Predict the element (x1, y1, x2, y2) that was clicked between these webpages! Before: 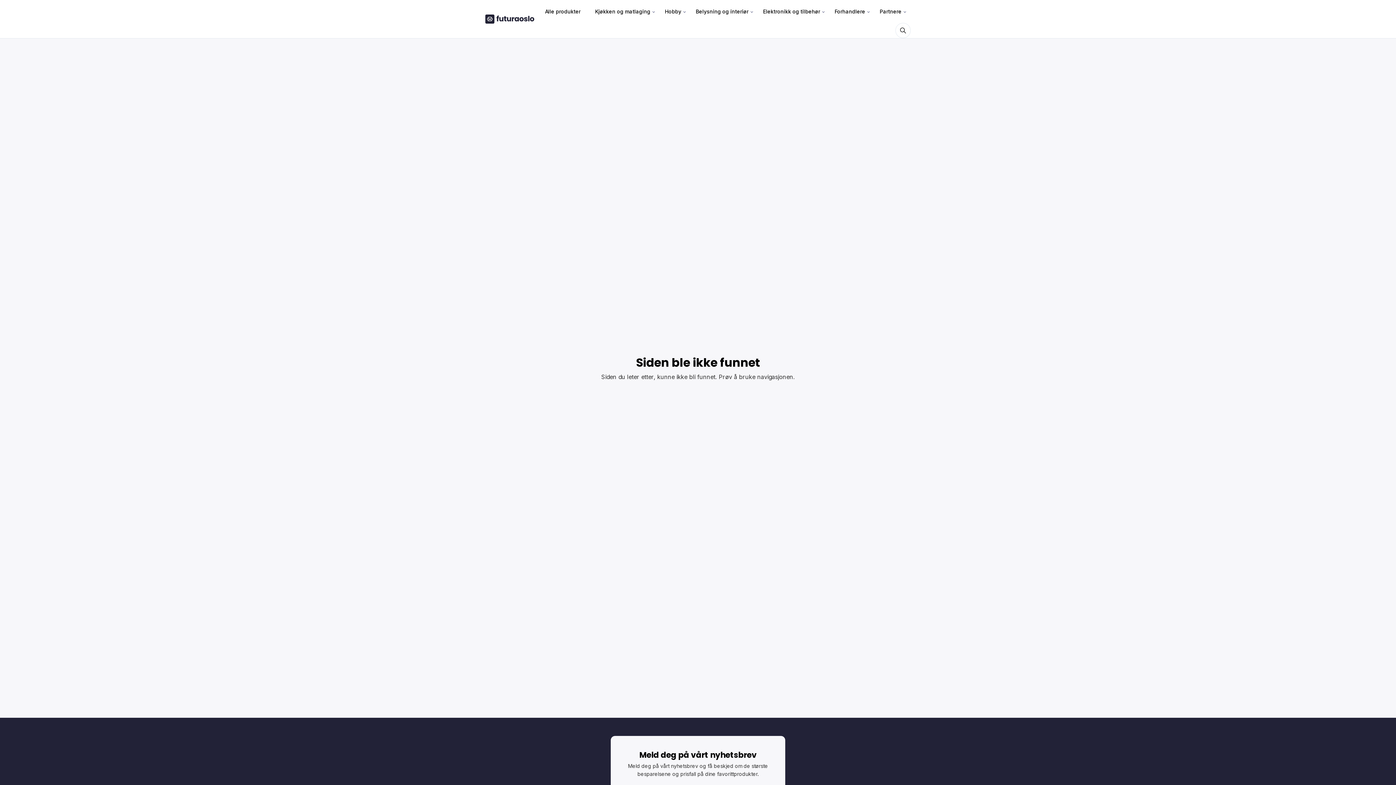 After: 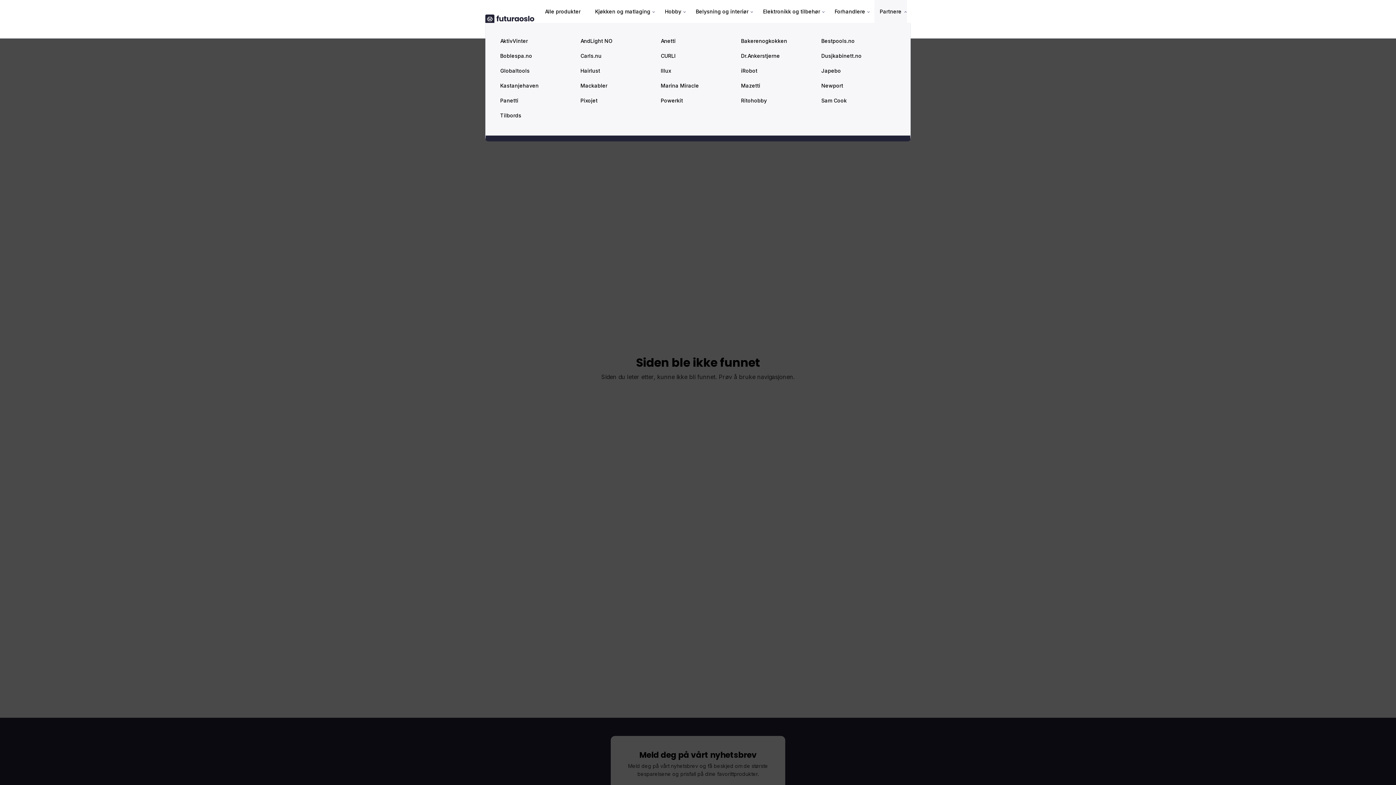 Action: bbox: (874, 0, 907, 22) label: Partnere